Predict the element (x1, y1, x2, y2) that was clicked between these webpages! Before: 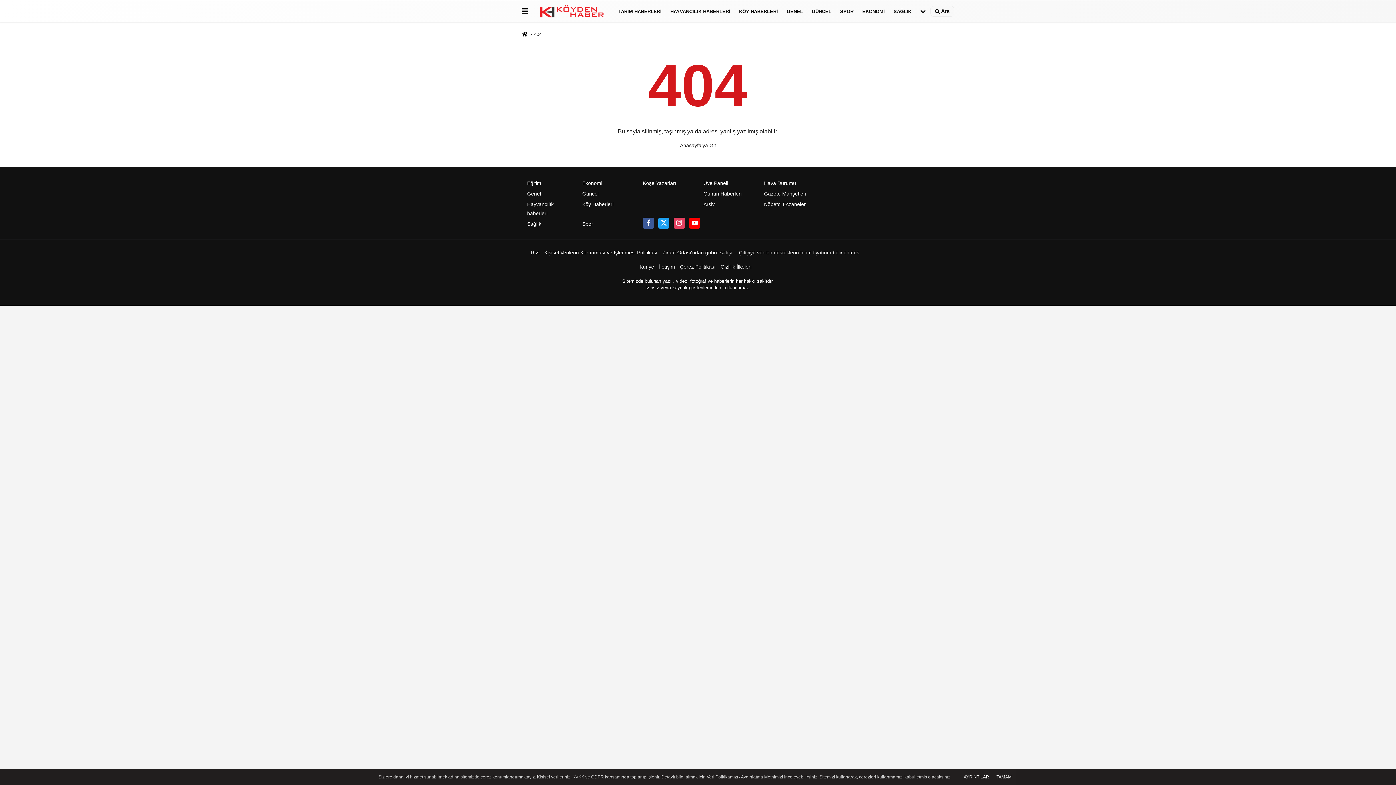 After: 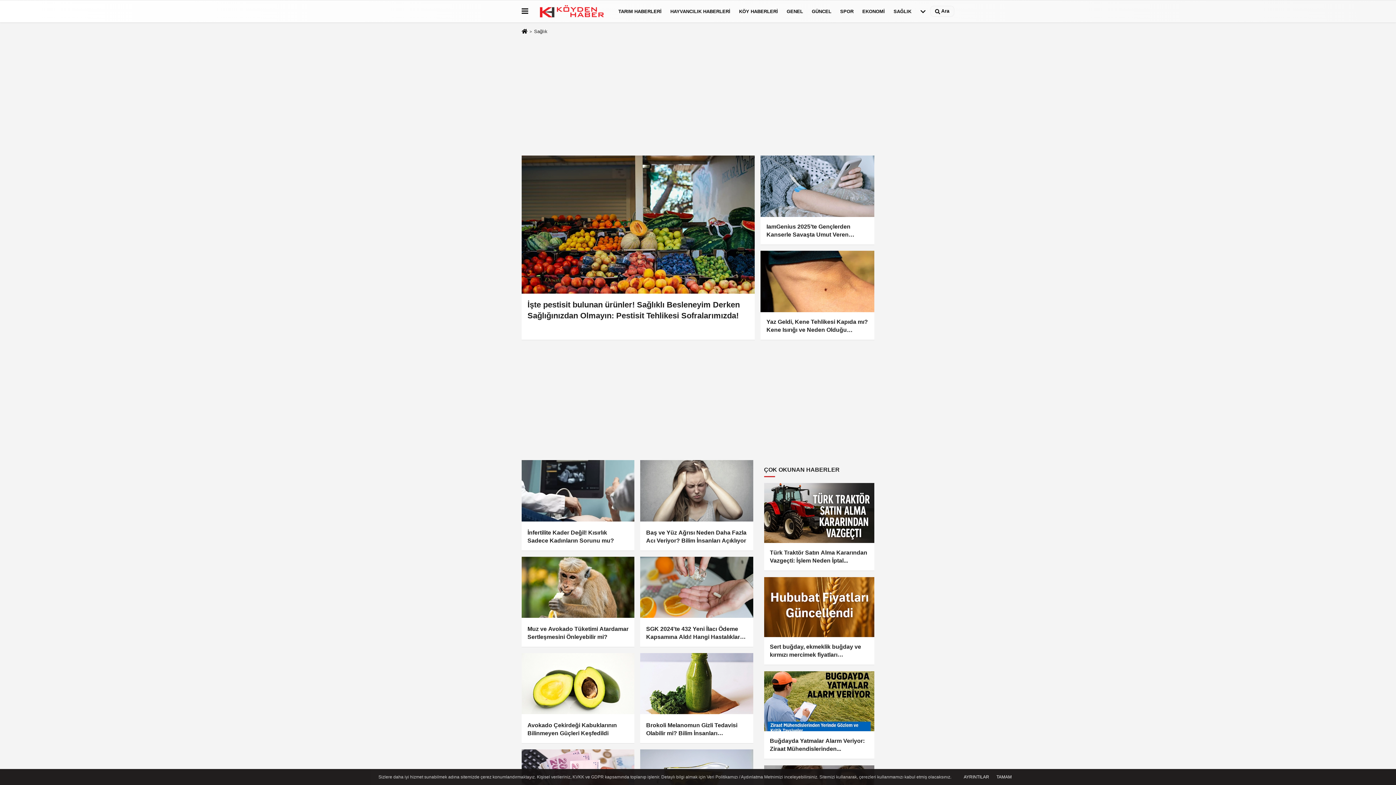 Action: bbox: (889, 1, 916, 20) label: SAĞLIK